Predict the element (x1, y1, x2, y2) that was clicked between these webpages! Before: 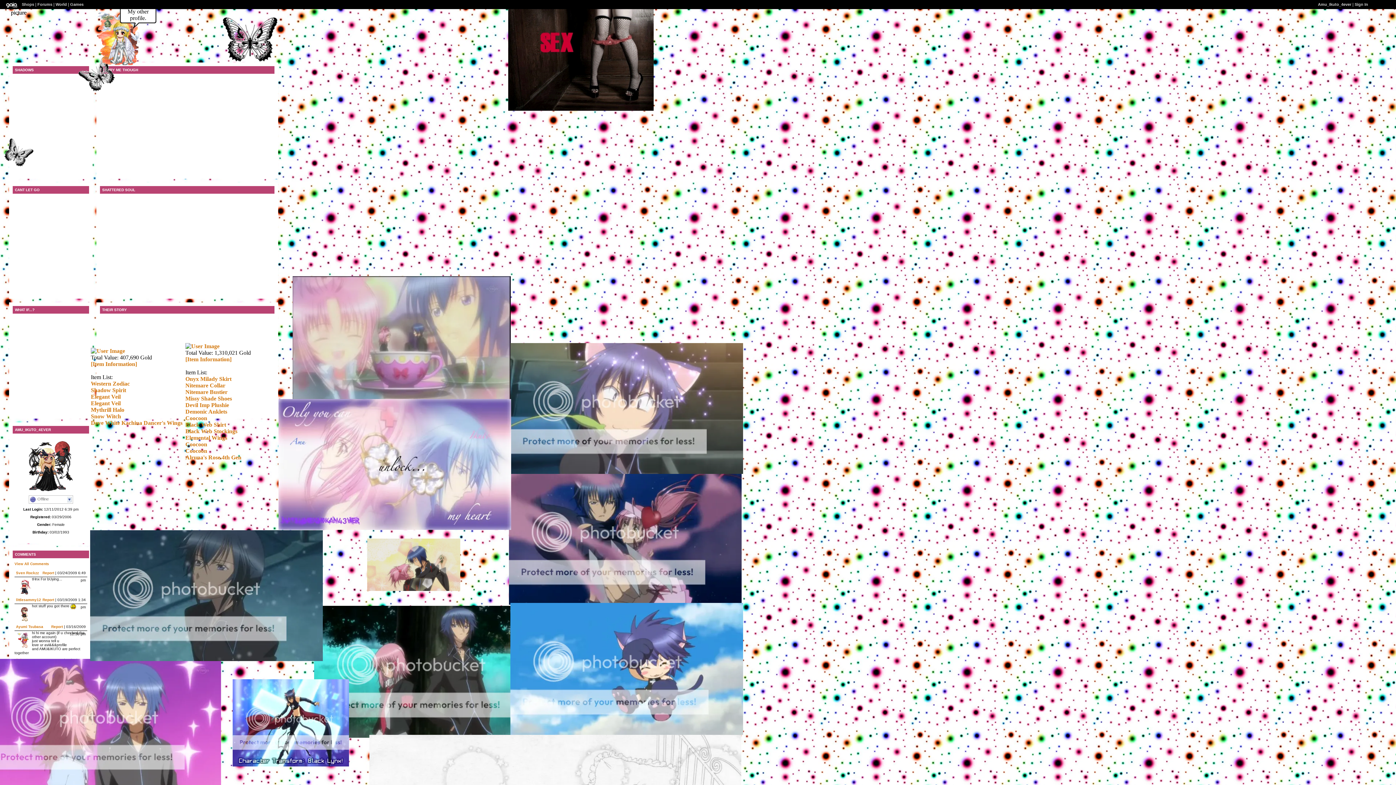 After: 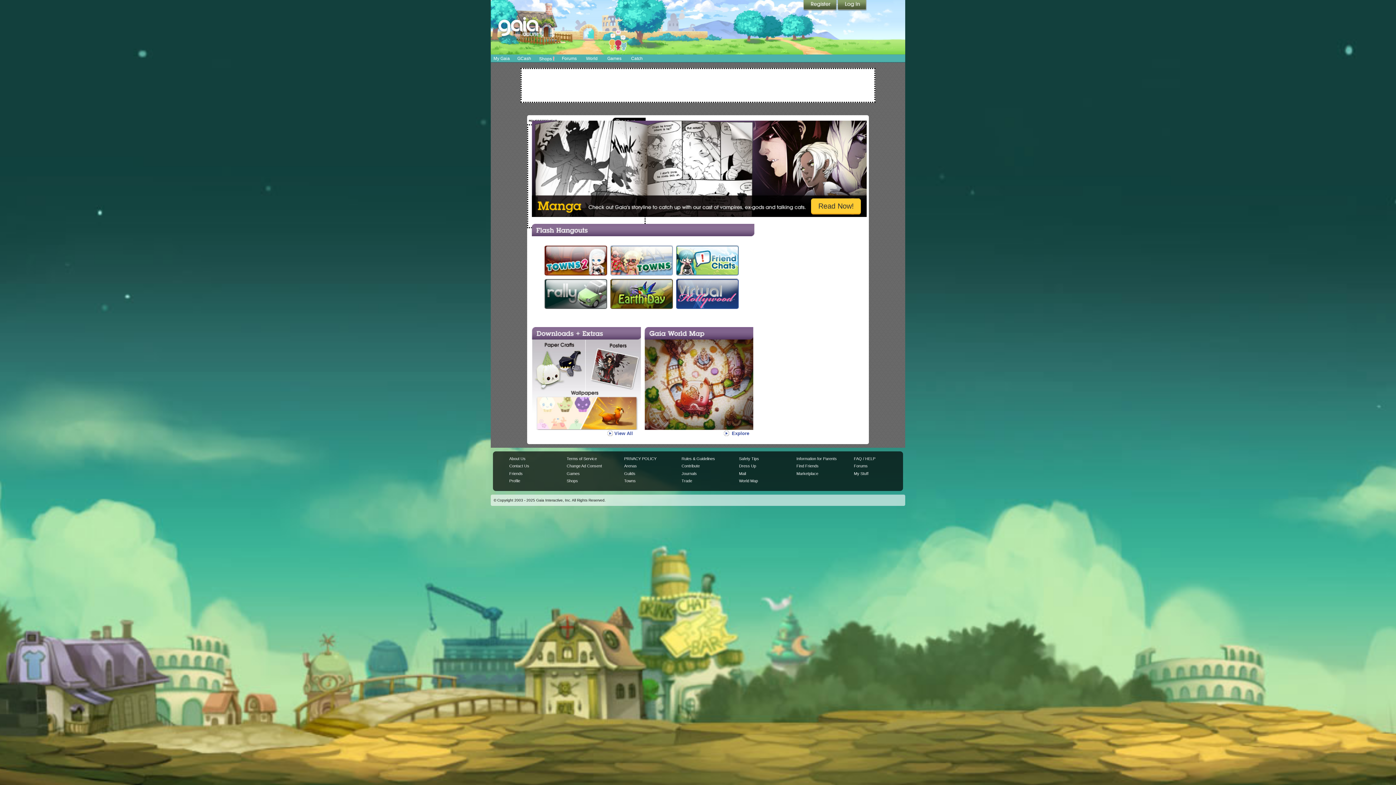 Action: label: World bbox: (55, 2, 66, 6)